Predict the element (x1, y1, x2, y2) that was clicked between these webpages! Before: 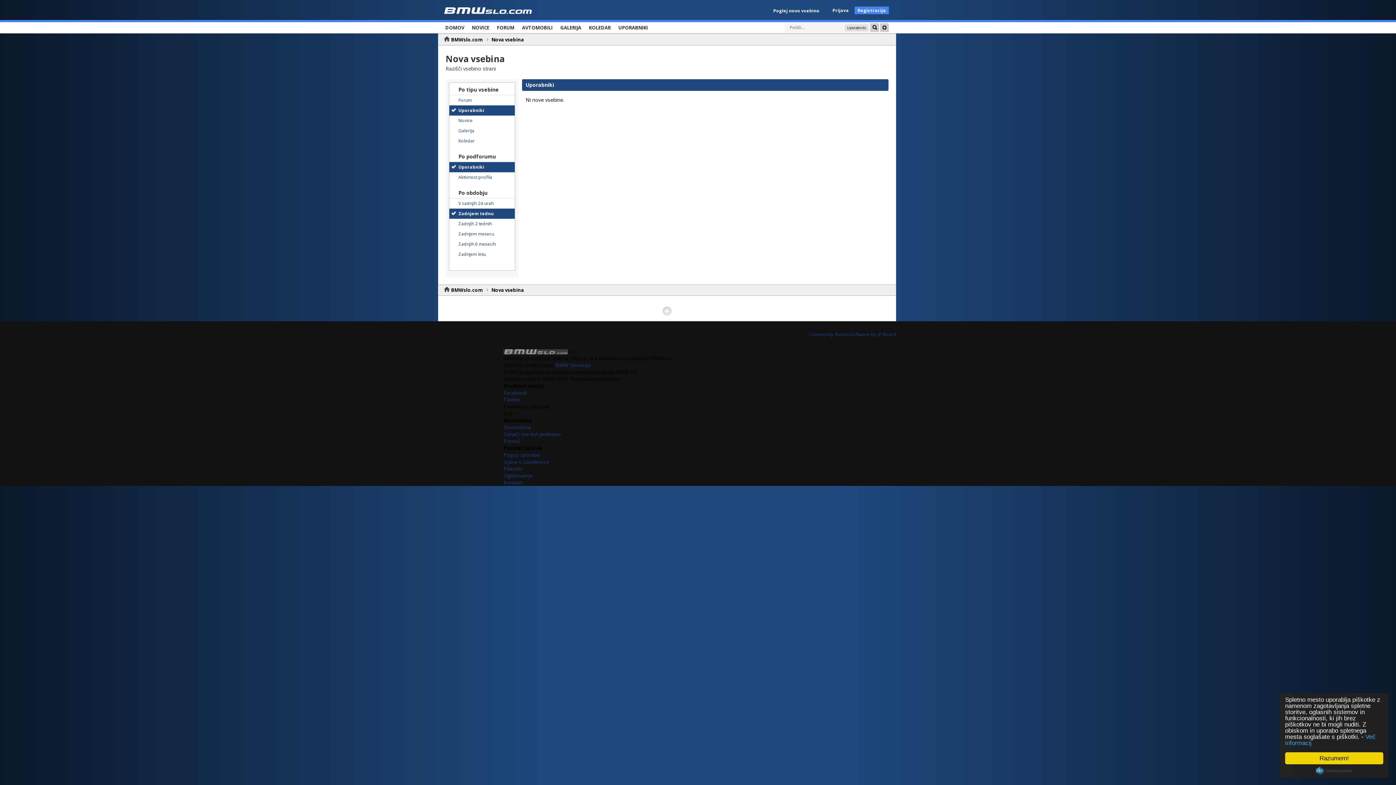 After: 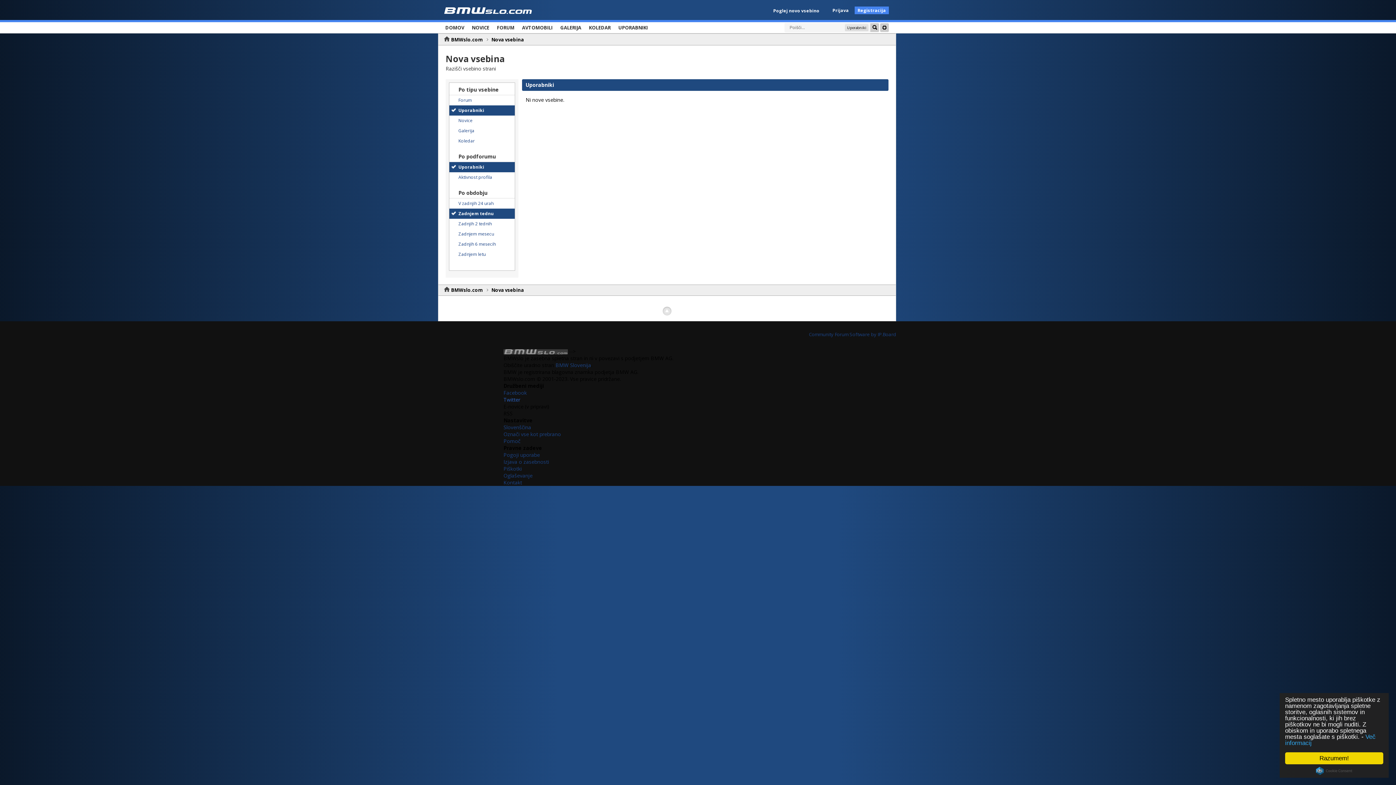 Action: label: Twitter bbox: (503, 396, 520, 403)